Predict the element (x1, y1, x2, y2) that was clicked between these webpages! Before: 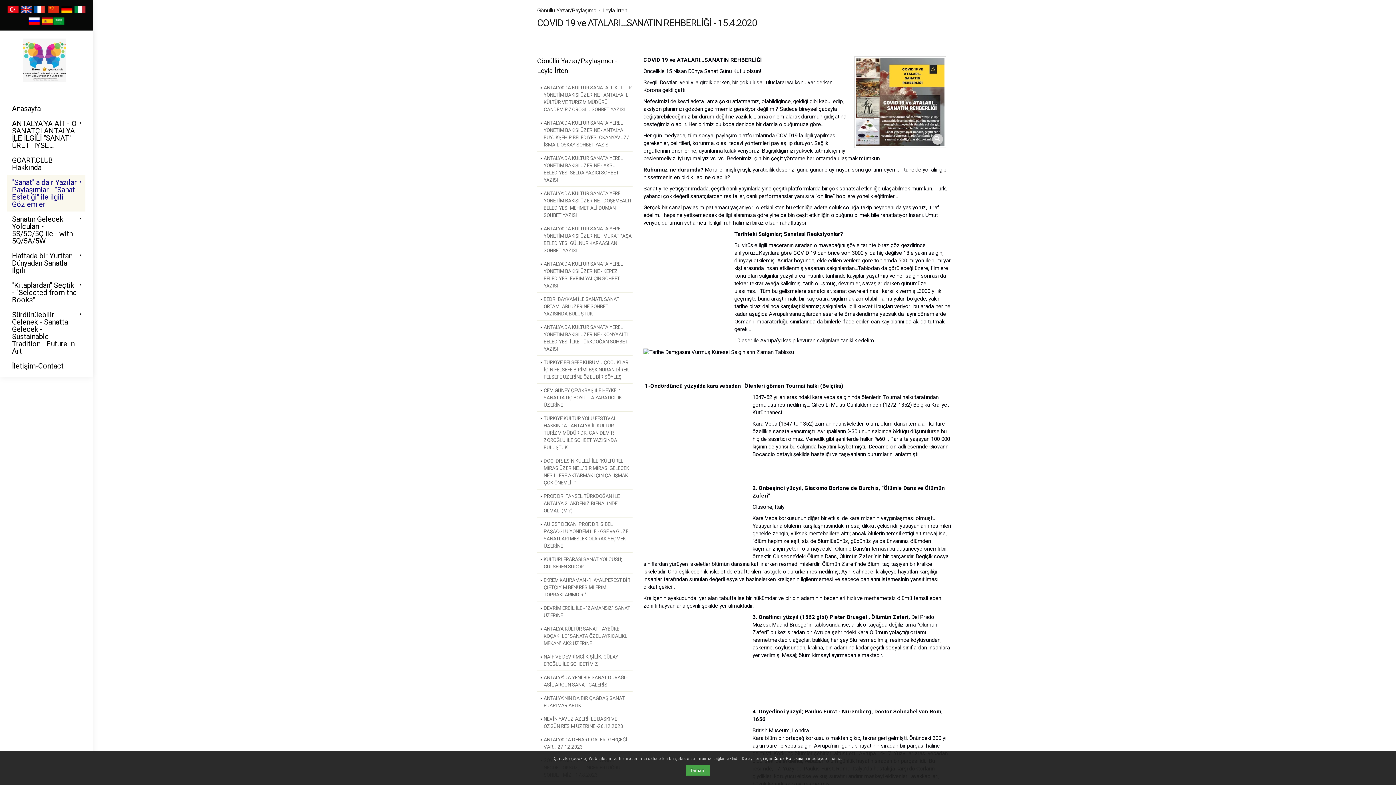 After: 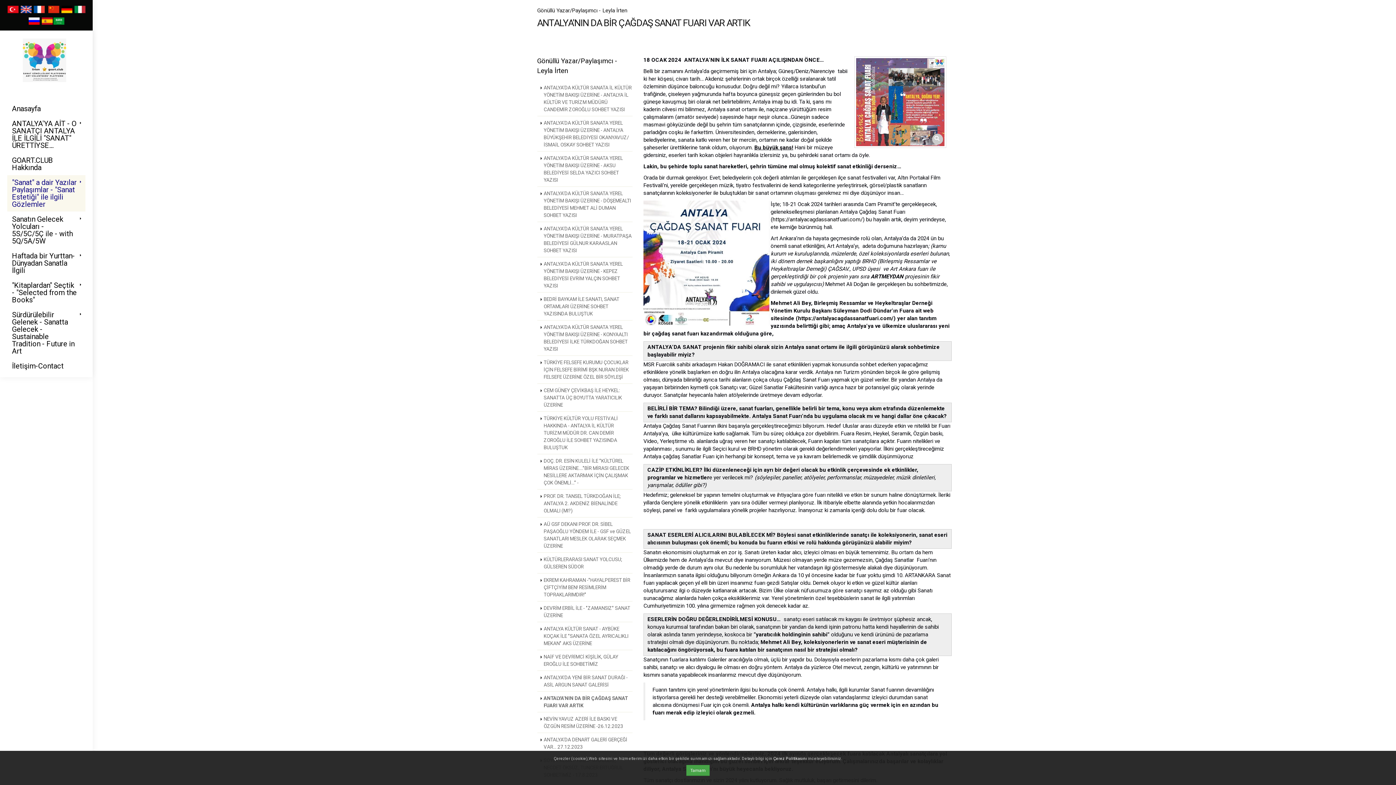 Action: bbox: (537, 692, 632, 712) label: ANTALYA'NIN DA BİR ÇAĞDAŞ SANAT FUARI VAR ARTIK